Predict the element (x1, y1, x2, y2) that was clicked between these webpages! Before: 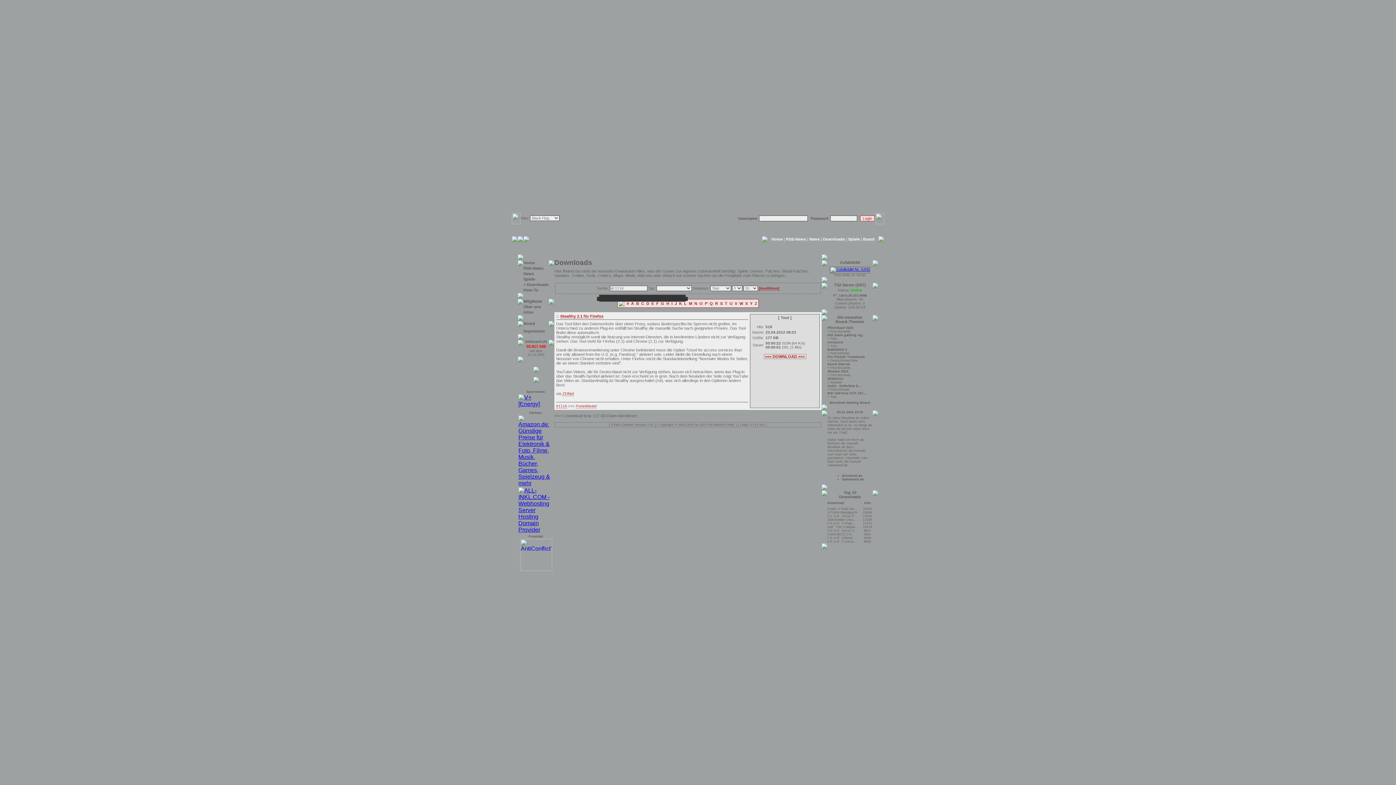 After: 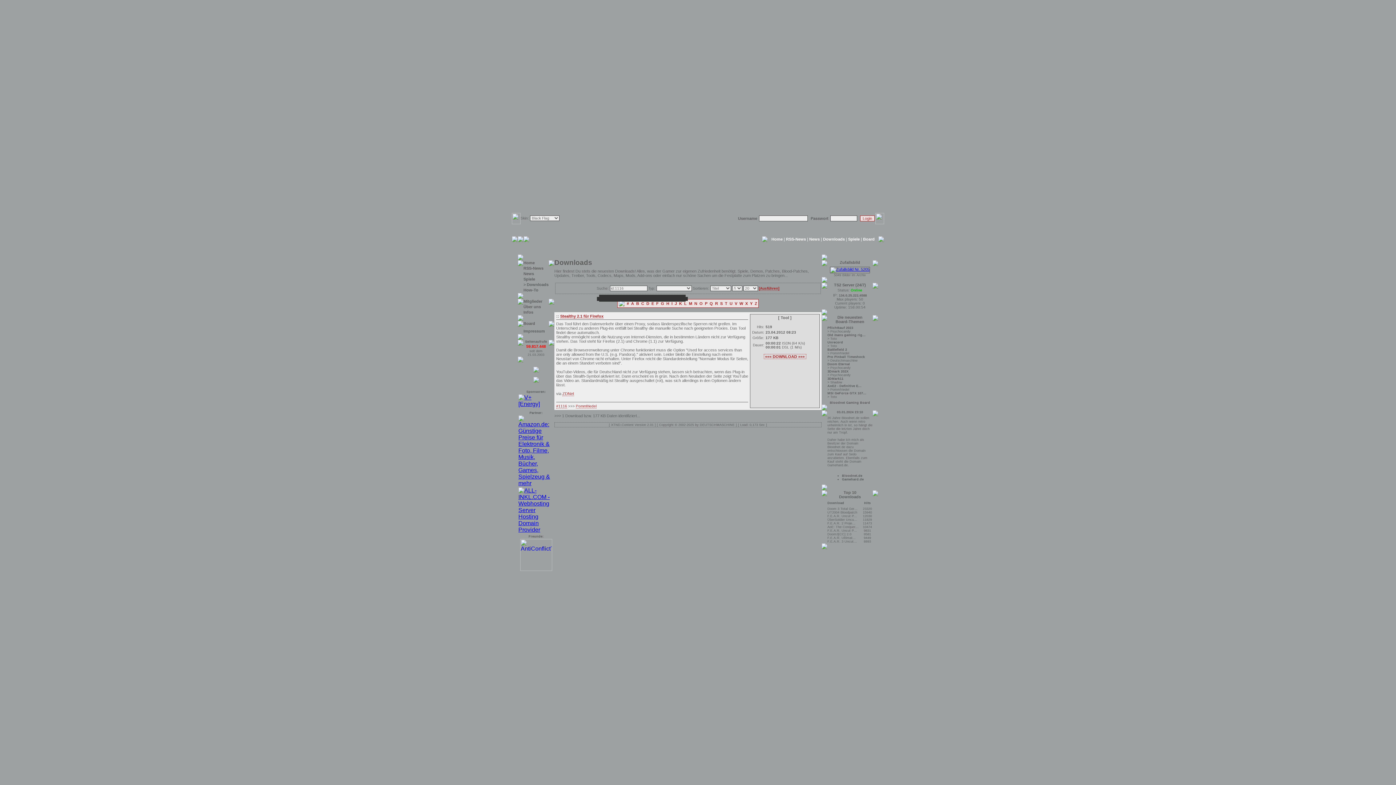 Action: bbox: (533, 367, 539, 373)